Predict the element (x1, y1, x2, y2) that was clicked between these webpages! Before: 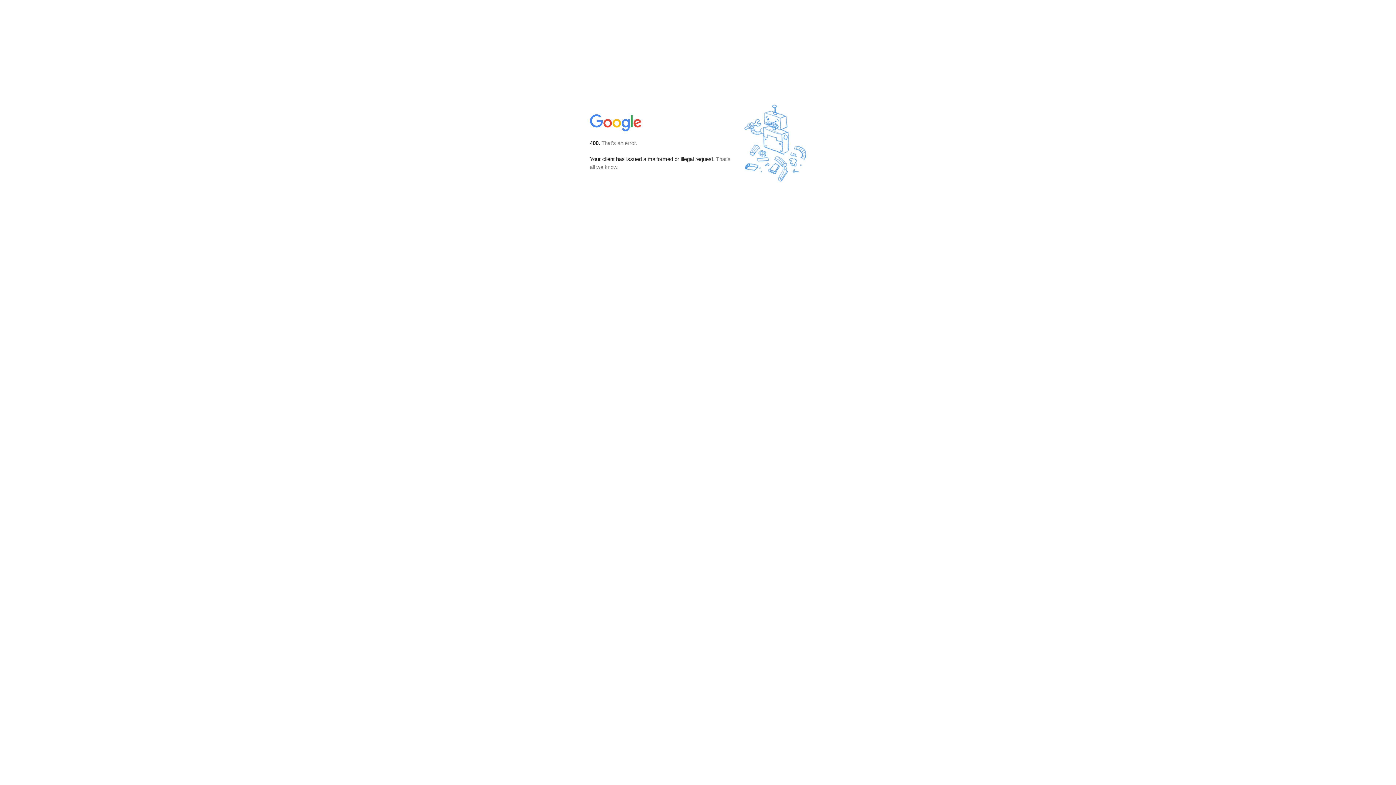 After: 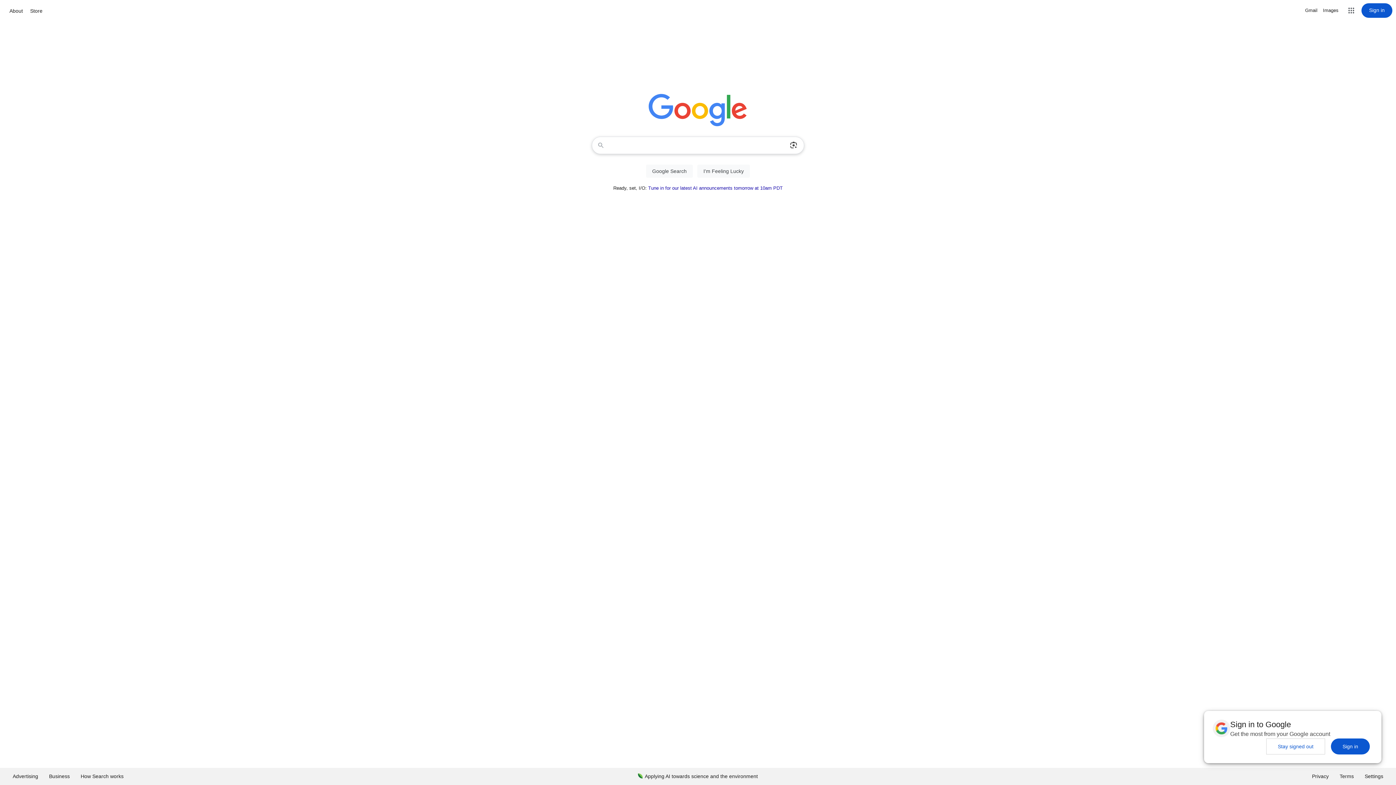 Action: bbox: (590, 127, 642, 134)